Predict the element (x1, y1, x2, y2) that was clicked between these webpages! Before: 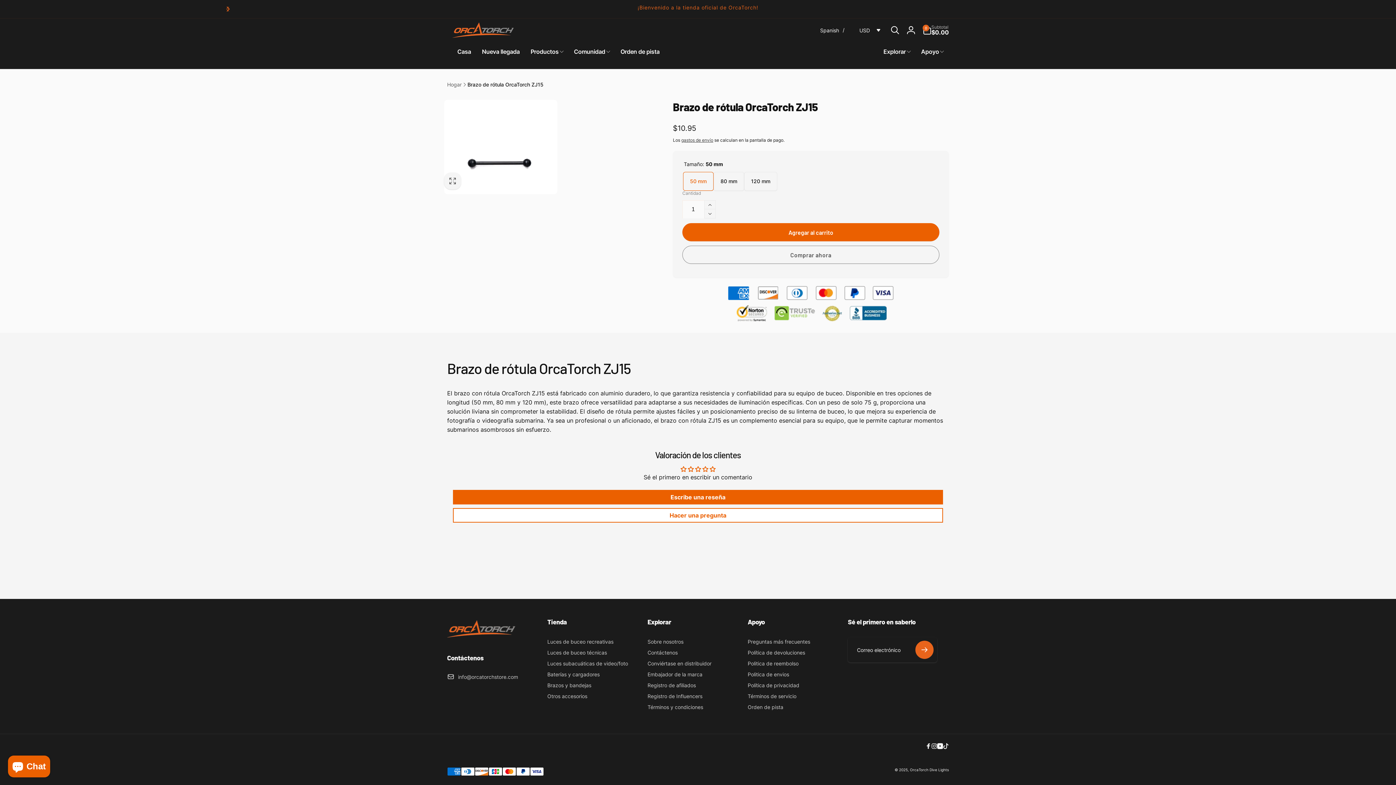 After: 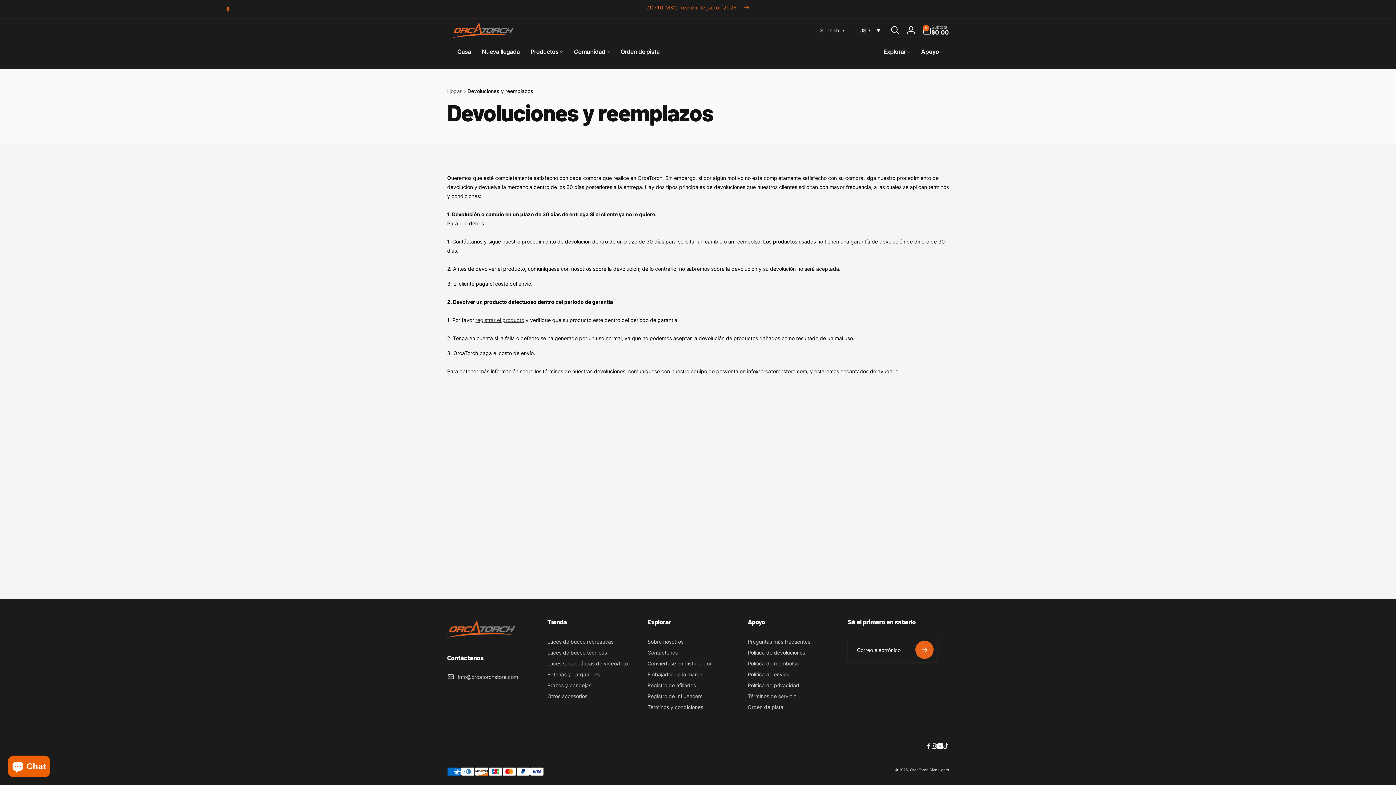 Action: label: Política de devoluciones bbox: (747, 647, 805, 658)